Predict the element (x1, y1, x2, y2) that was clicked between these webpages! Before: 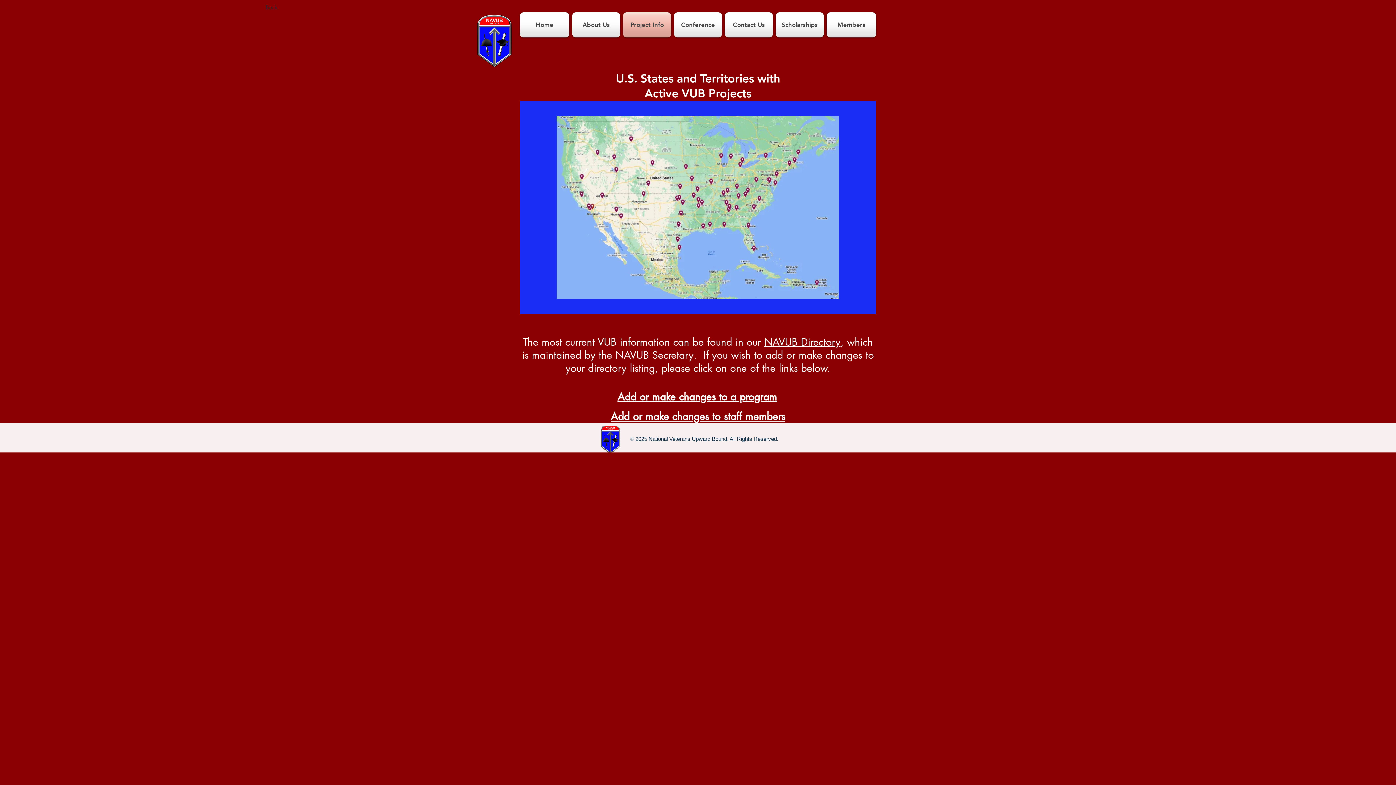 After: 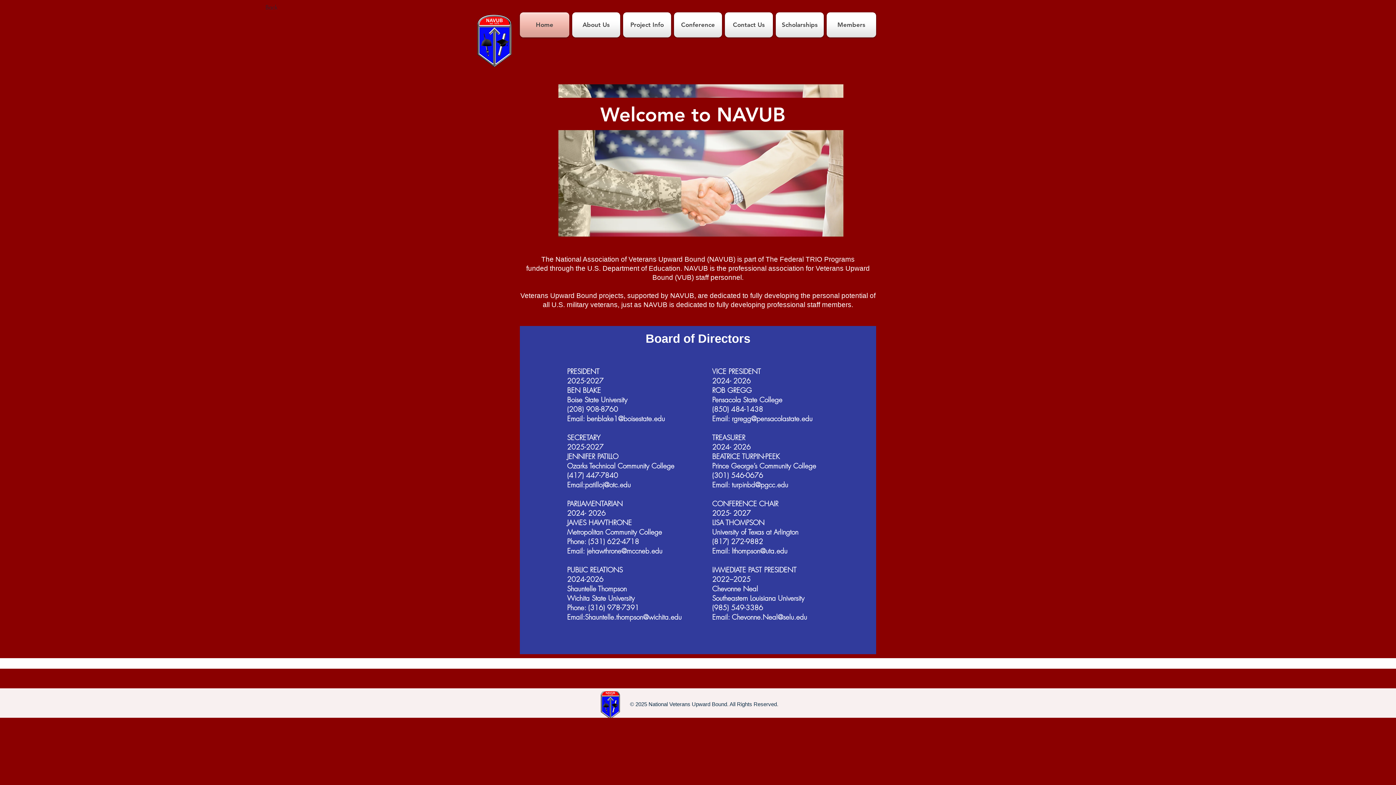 Action: bbox: (520, 12, 570, 37) label: Home